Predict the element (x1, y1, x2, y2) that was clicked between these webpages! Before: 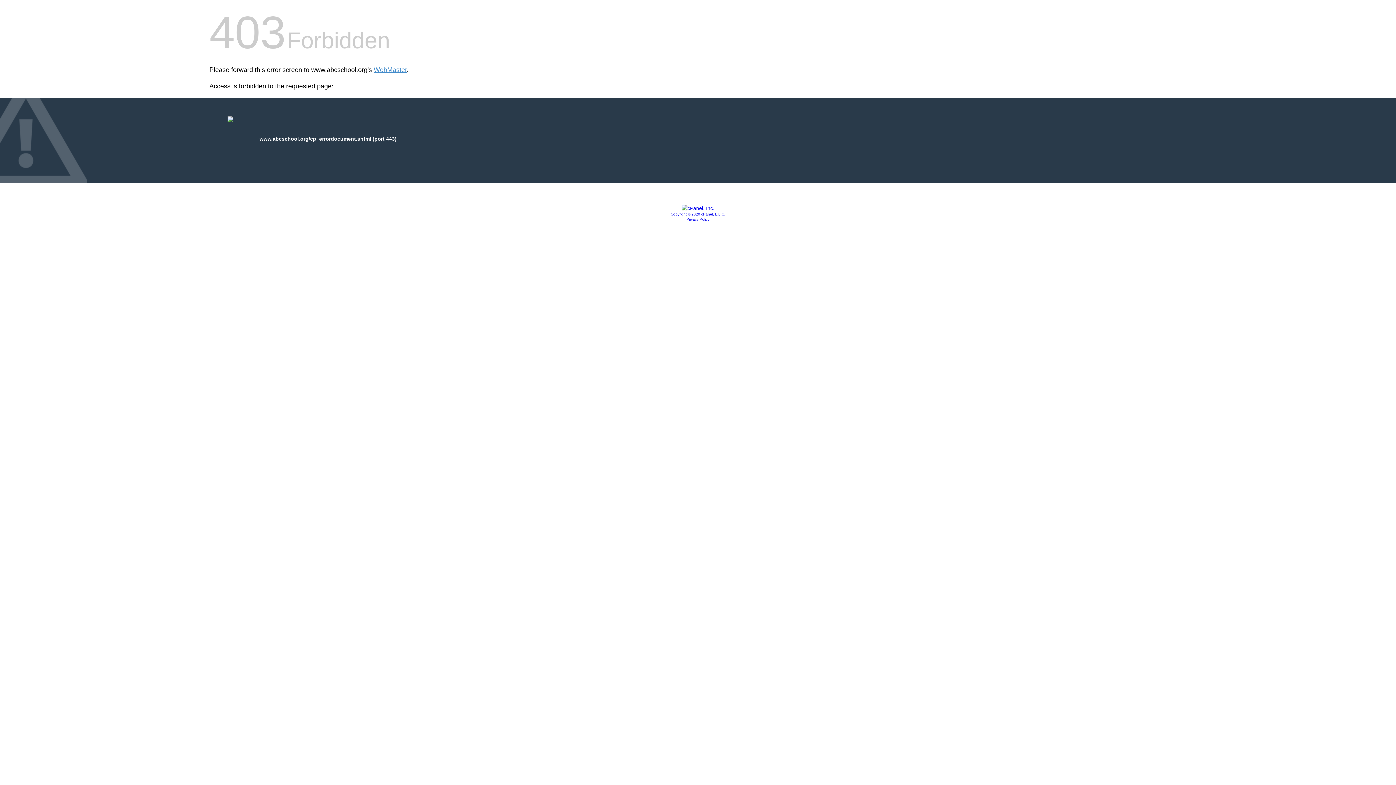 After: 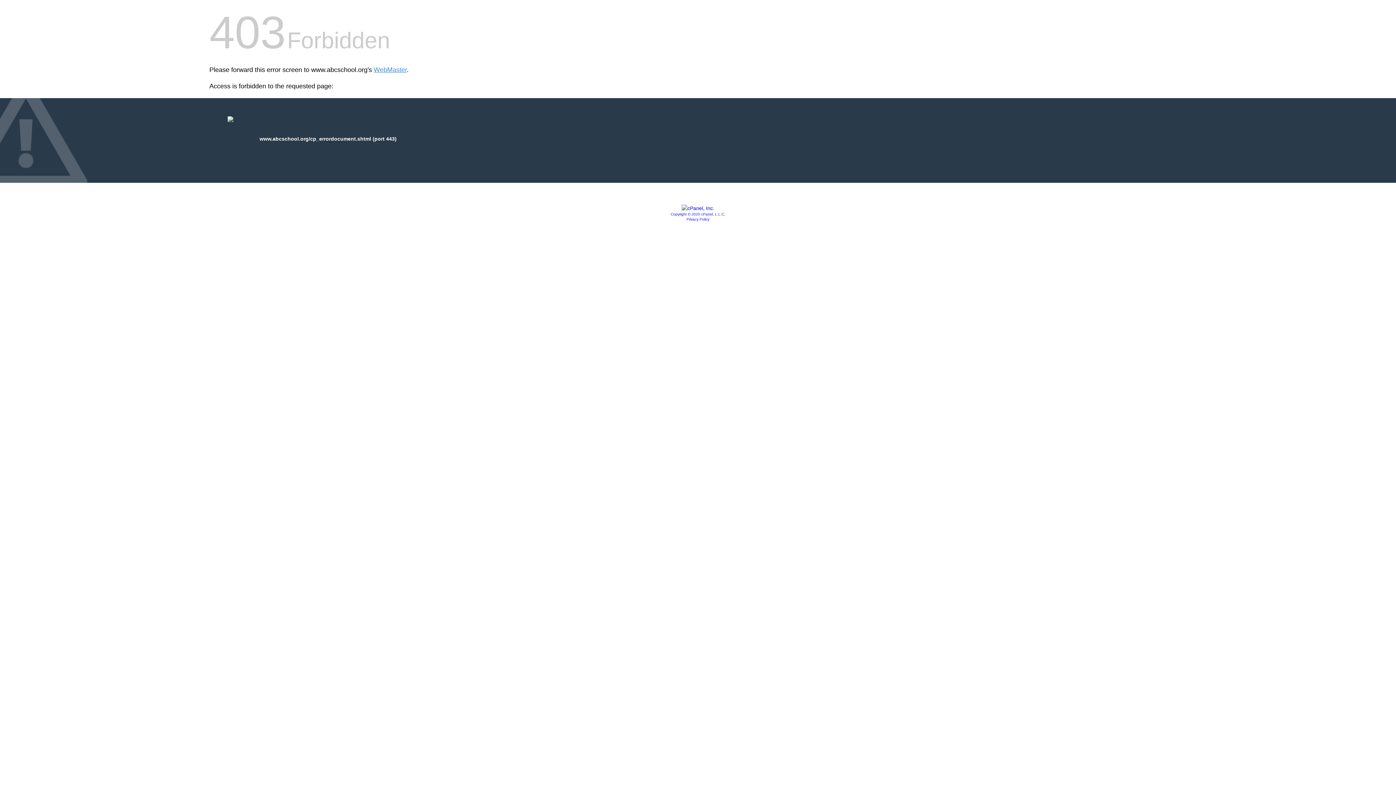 Action: label: Privacy Policy bbox: (686, 217, 709, 221)